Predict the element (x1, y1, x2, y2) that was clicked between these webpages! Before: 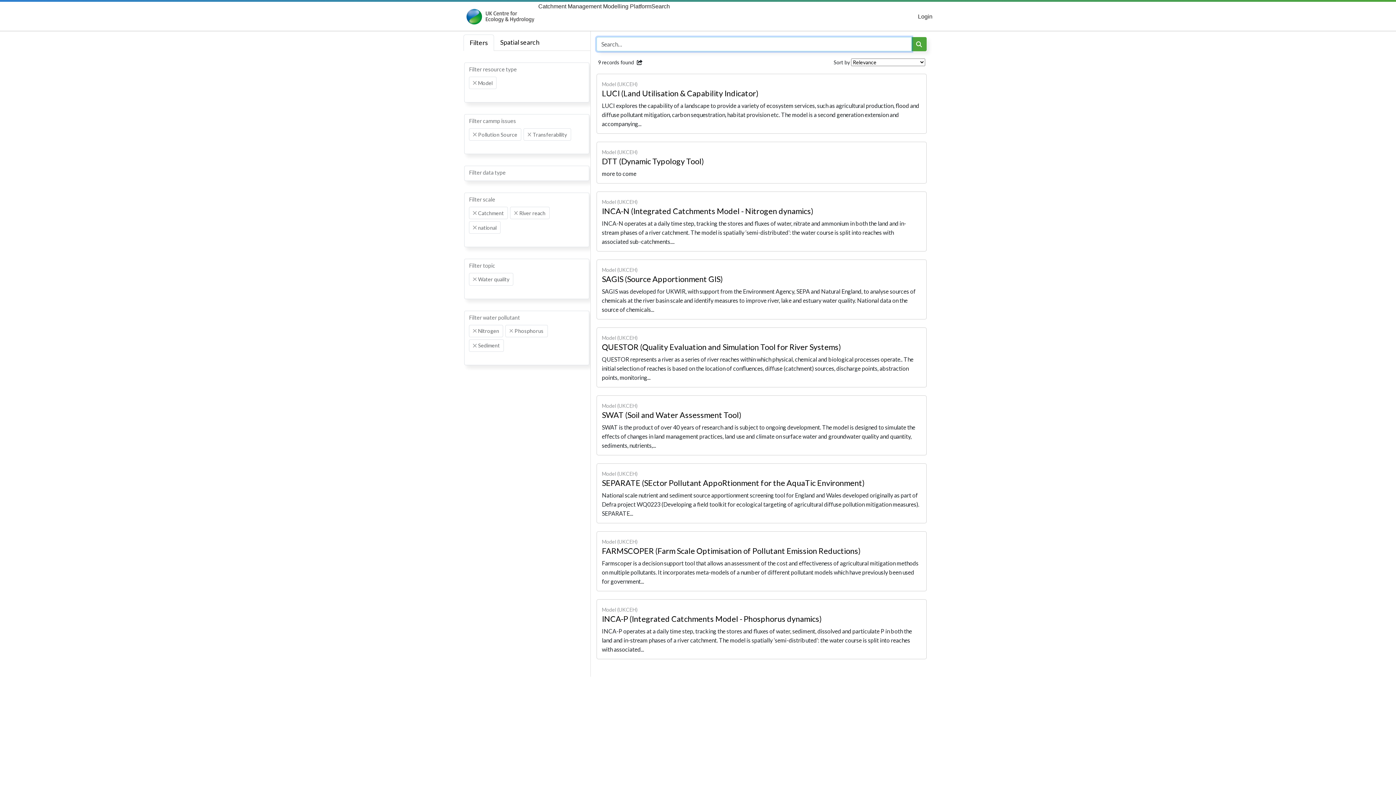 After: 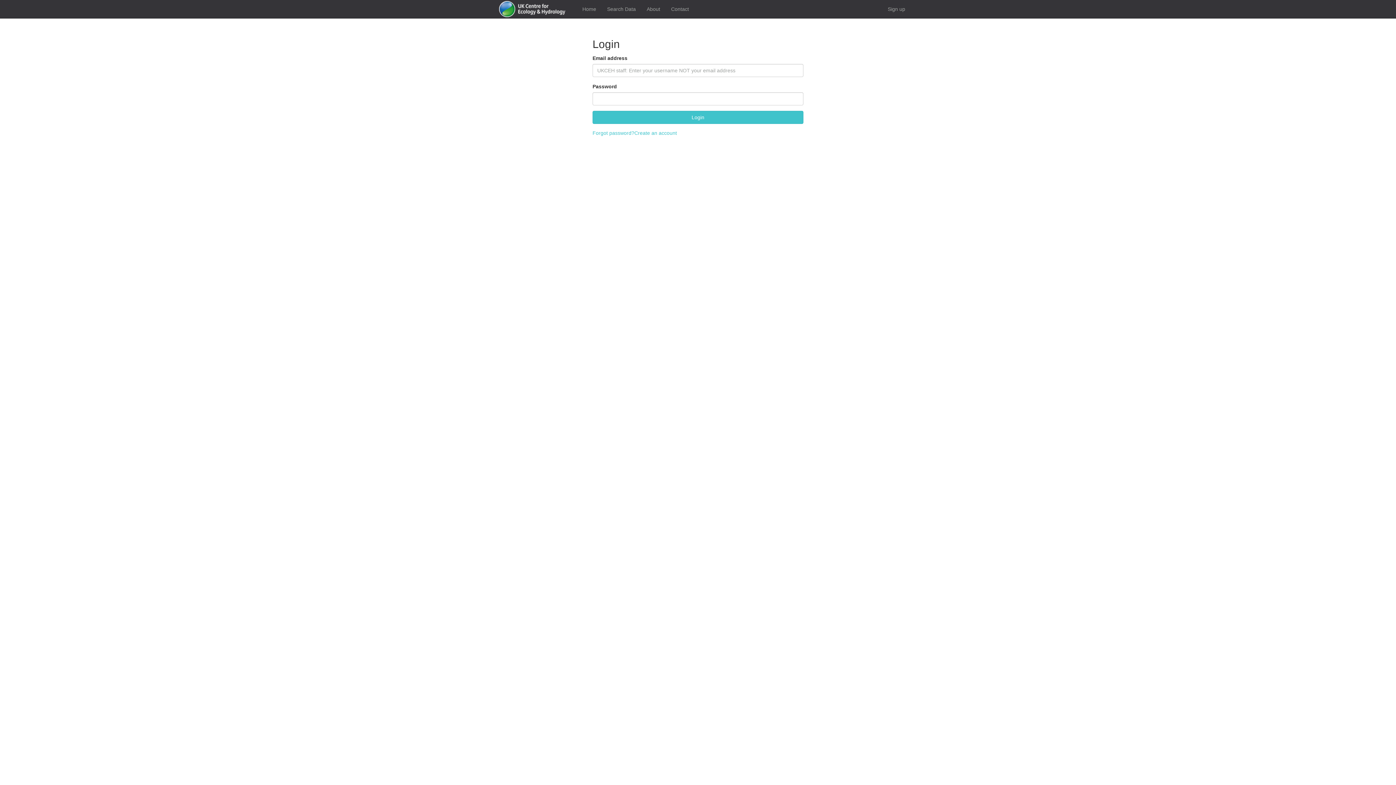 Action: bbox: (918, 13, 932, 19) label: Login